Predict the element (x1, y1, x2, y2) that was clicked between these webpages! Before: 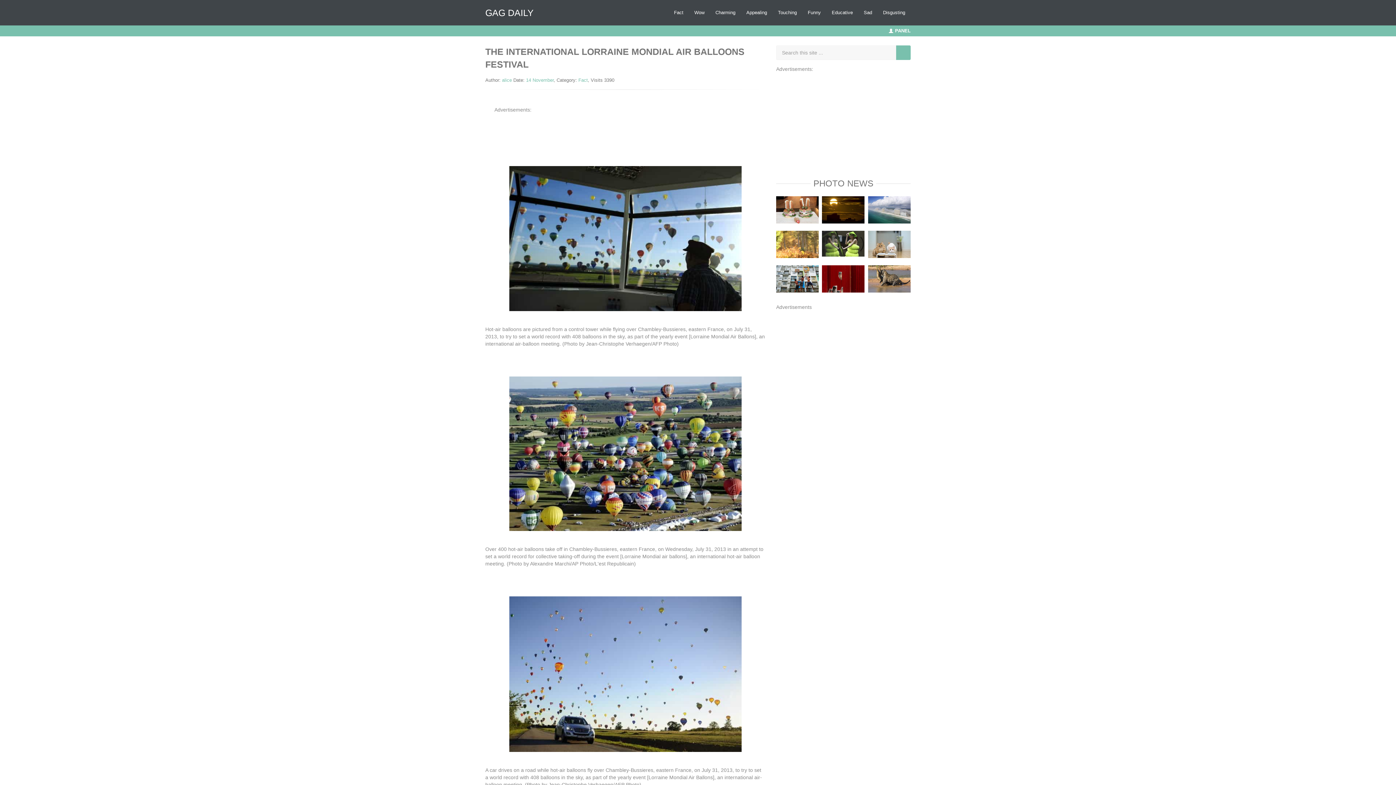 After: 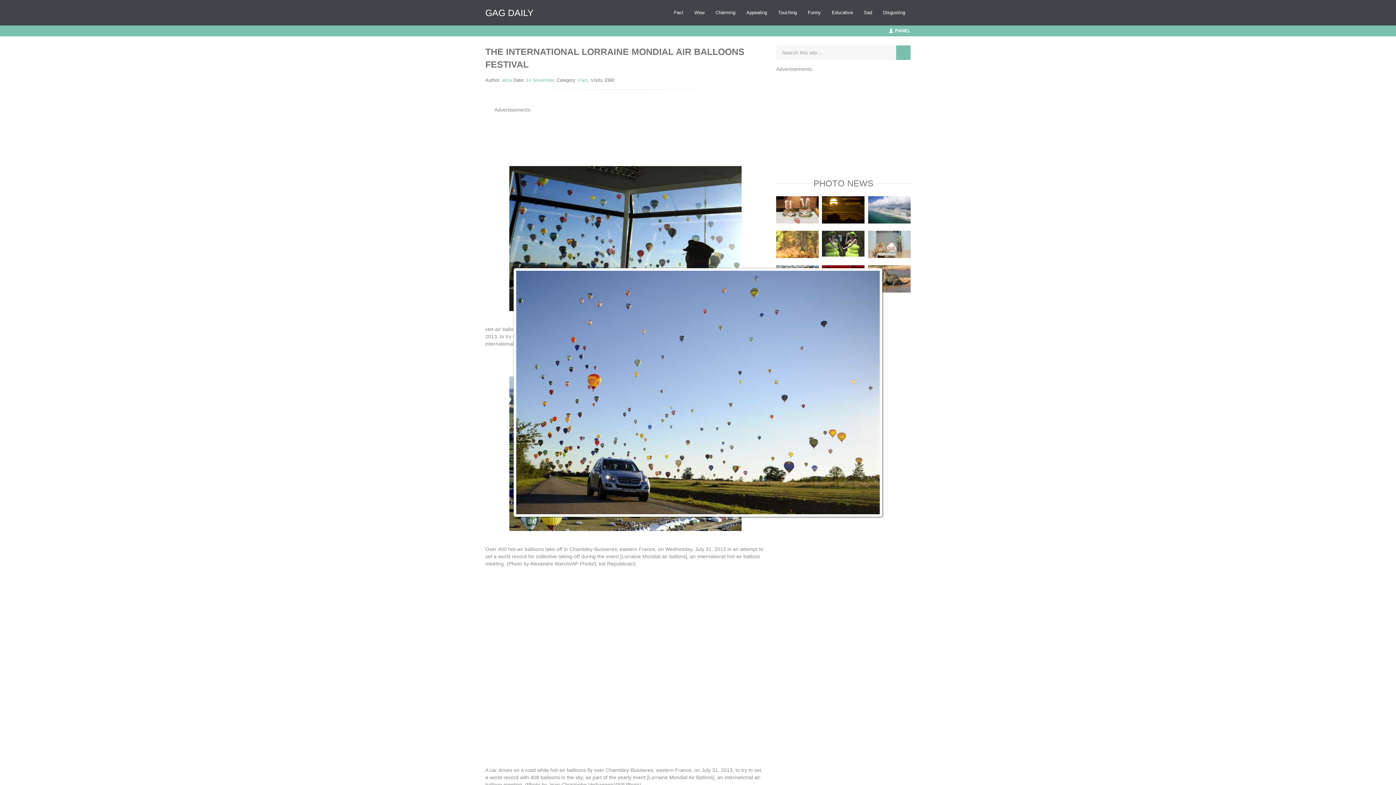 Action: bbox: (509, 671, 741, 676)